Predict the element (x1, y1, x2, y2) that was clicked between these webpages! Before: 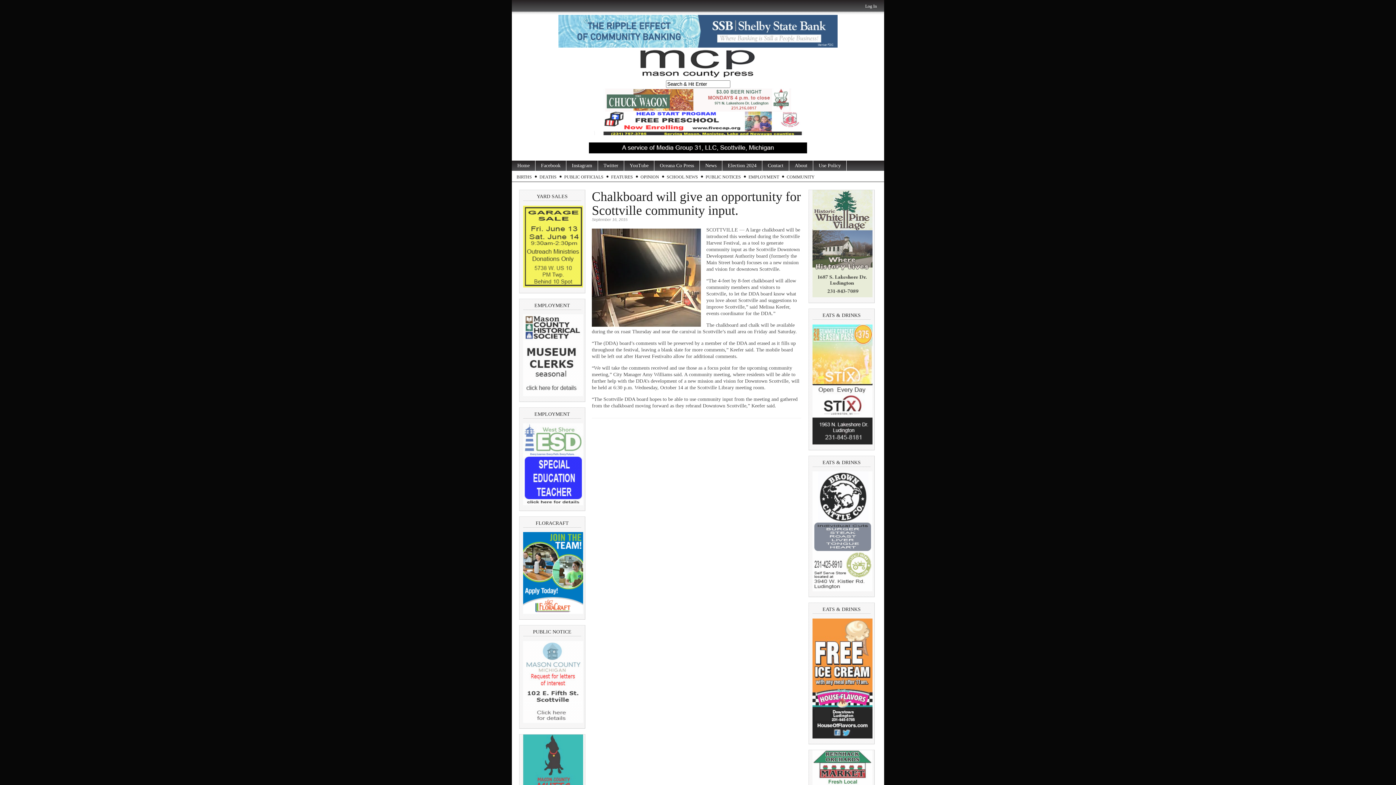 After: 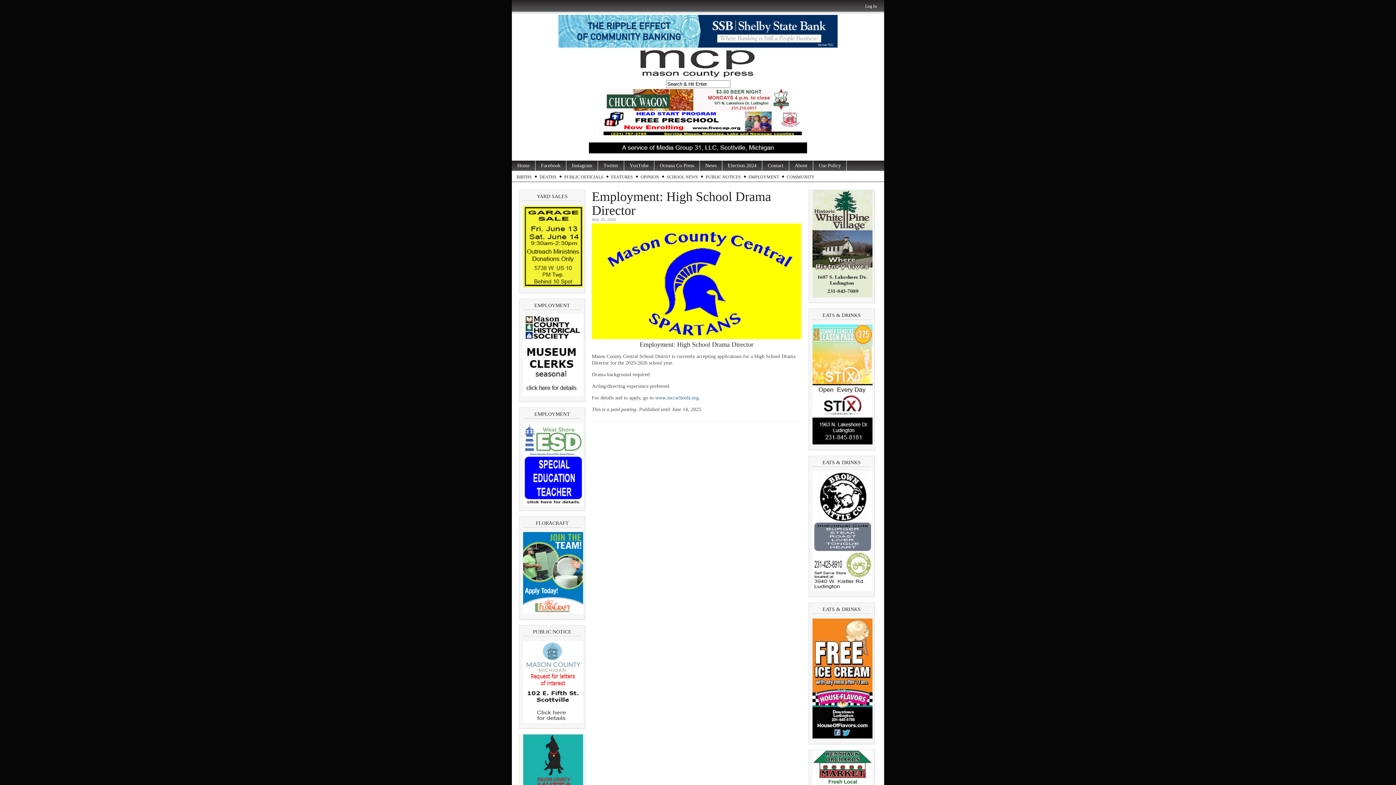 Action: bbox: (523, 392, 583, 397)